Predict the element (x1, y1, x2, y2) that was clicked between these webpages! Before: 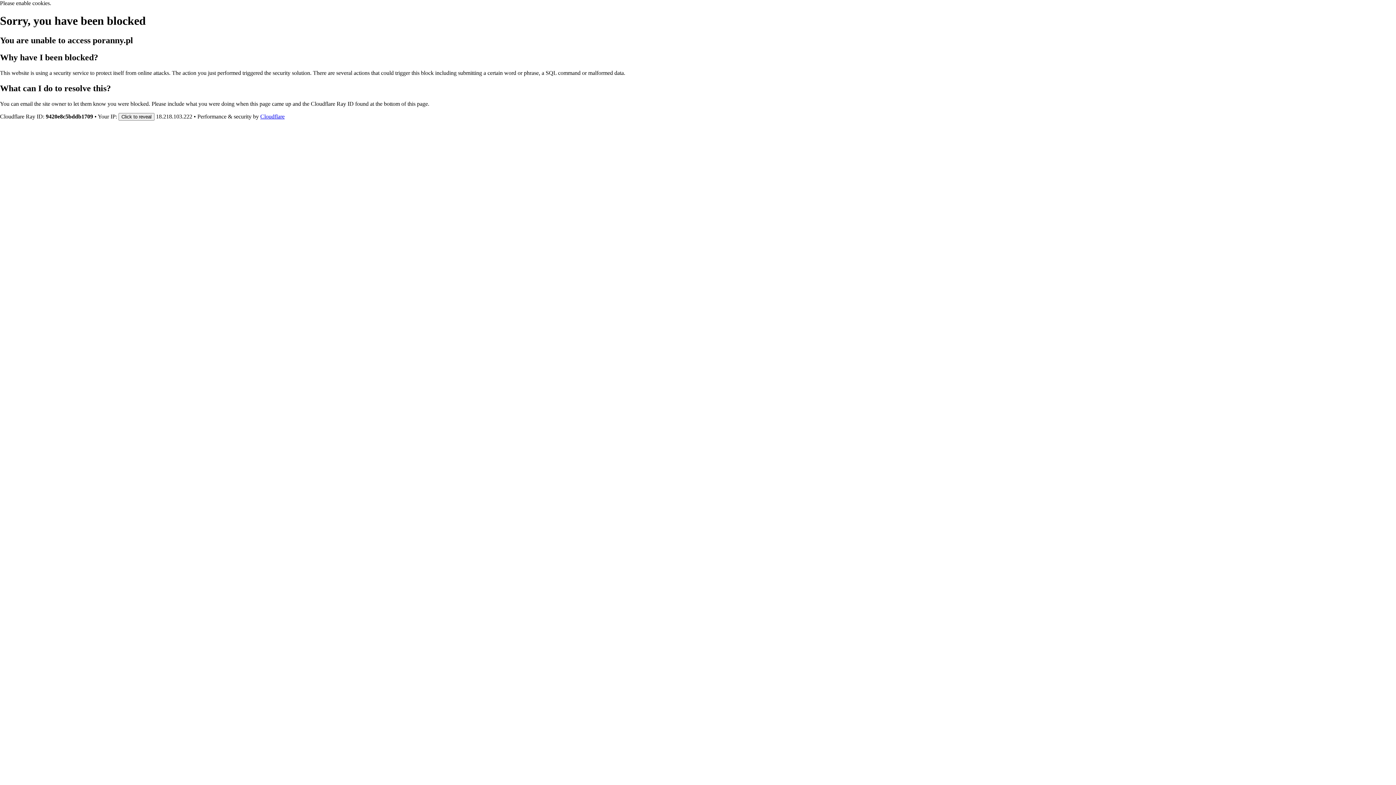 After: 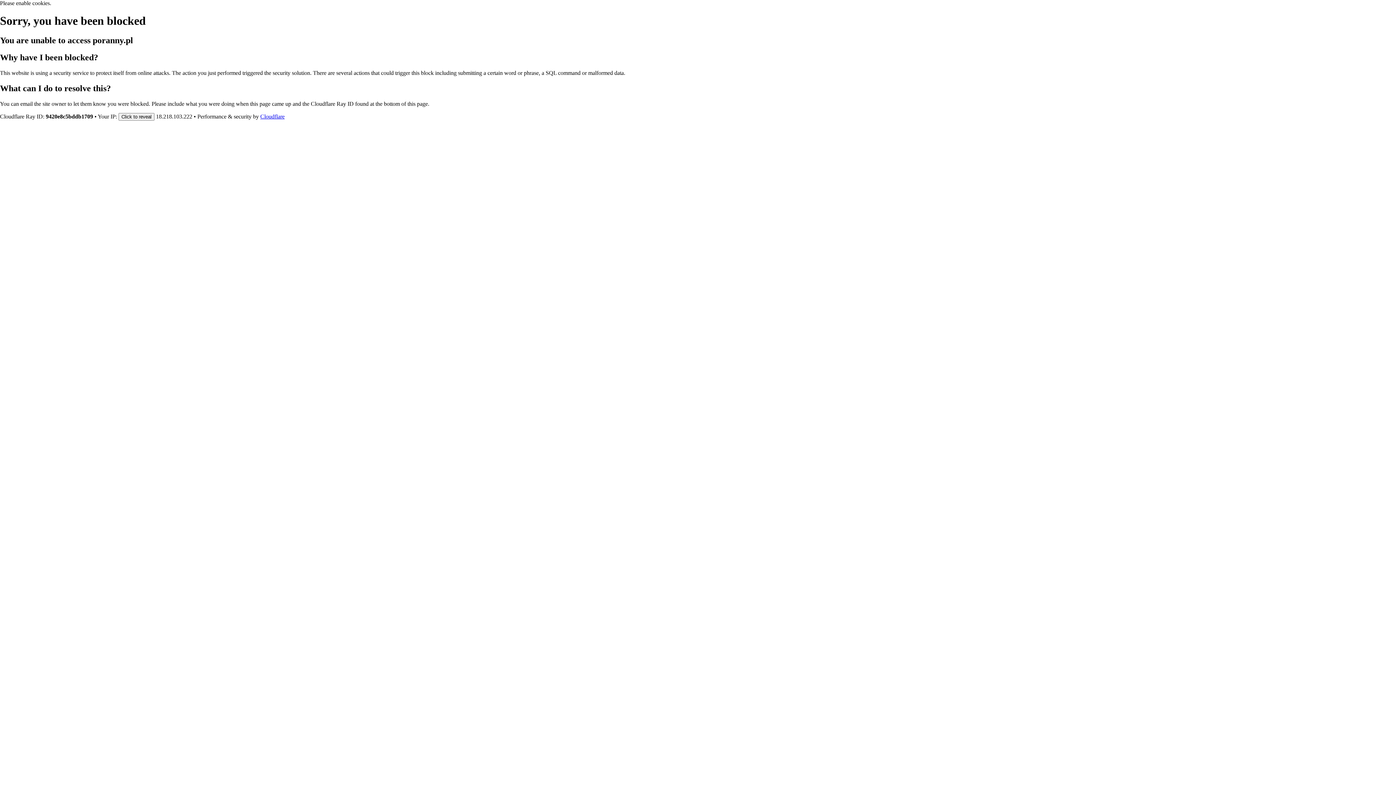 Action: label: Cloudflare bbox: (260, 113, 284, 119)